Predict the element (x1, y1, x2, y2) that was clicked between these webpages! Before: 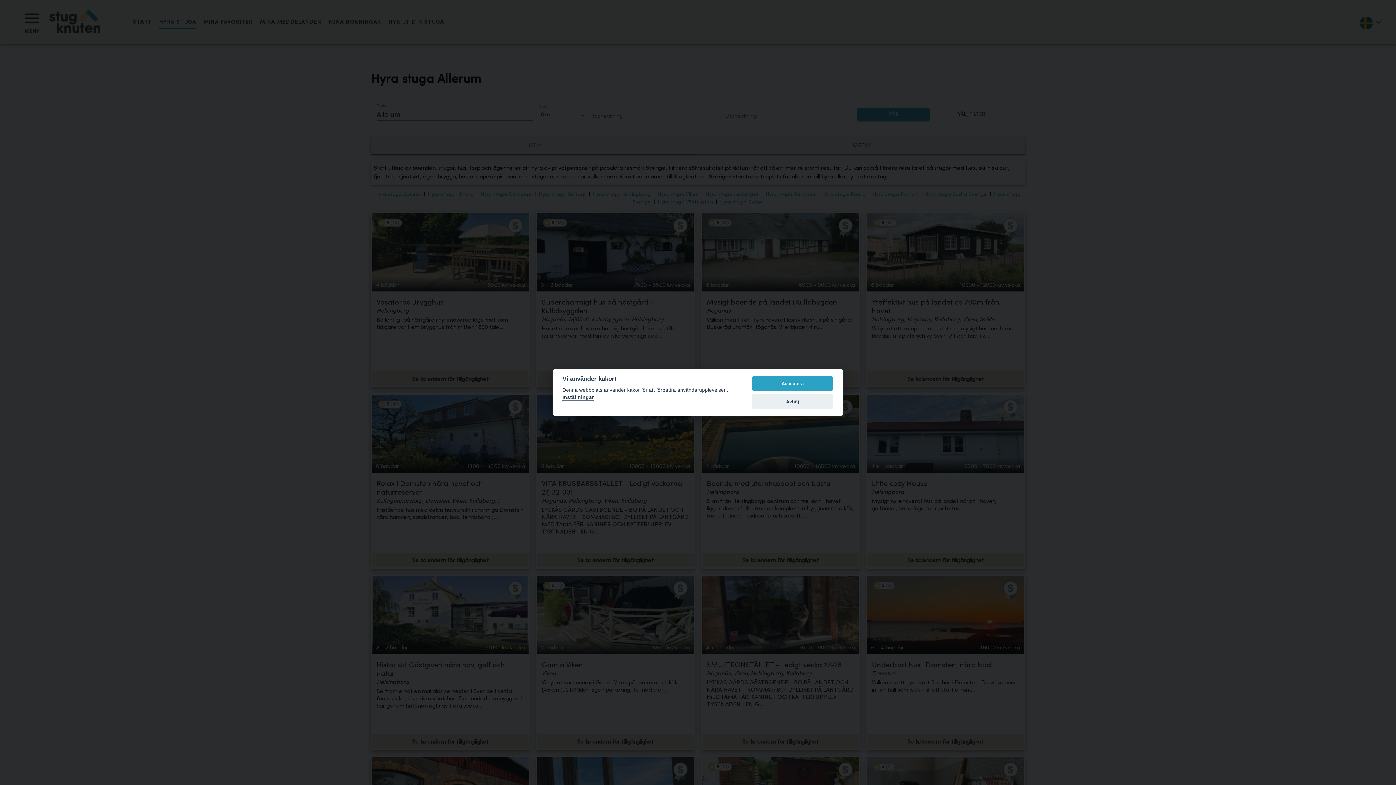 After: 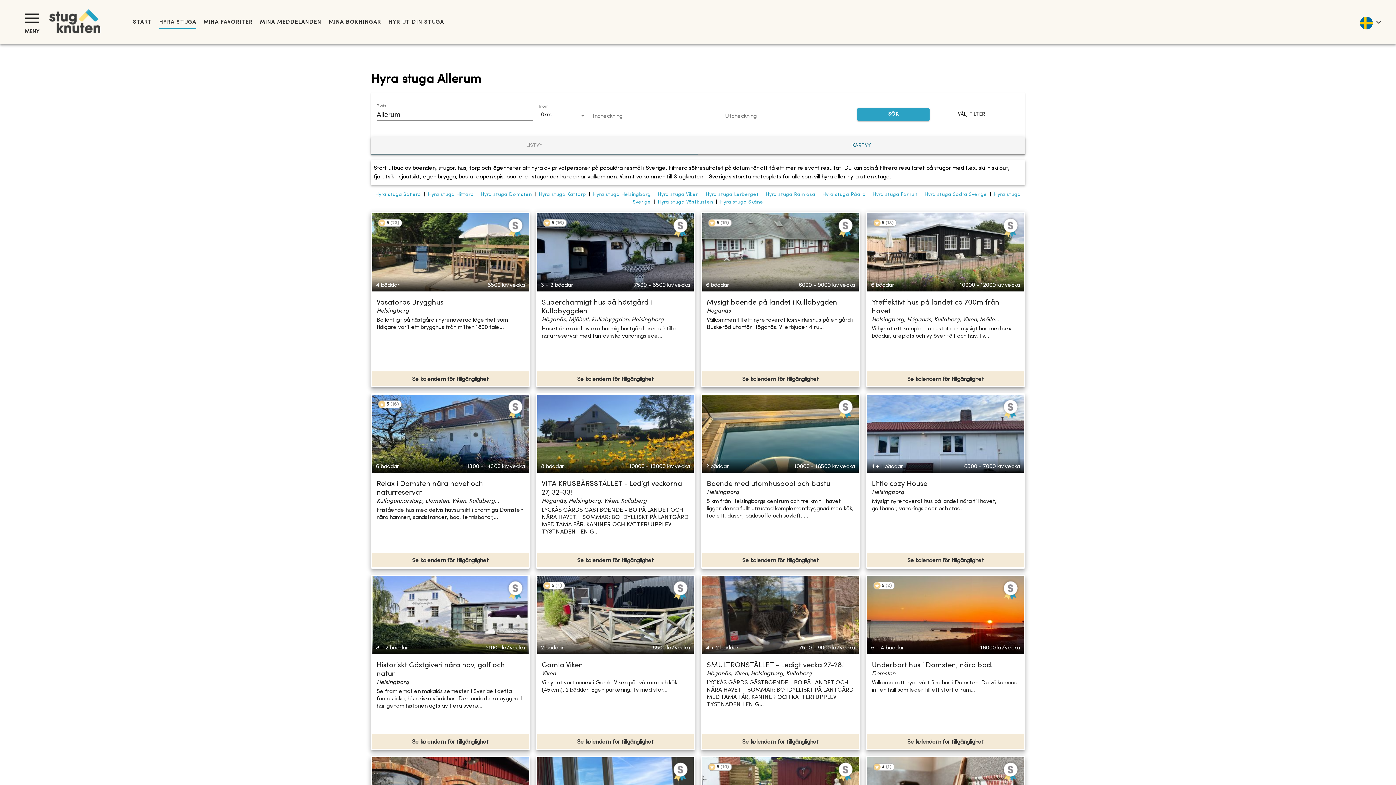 Action: bbox: (752, 376, 833, 391) label: Acceptera